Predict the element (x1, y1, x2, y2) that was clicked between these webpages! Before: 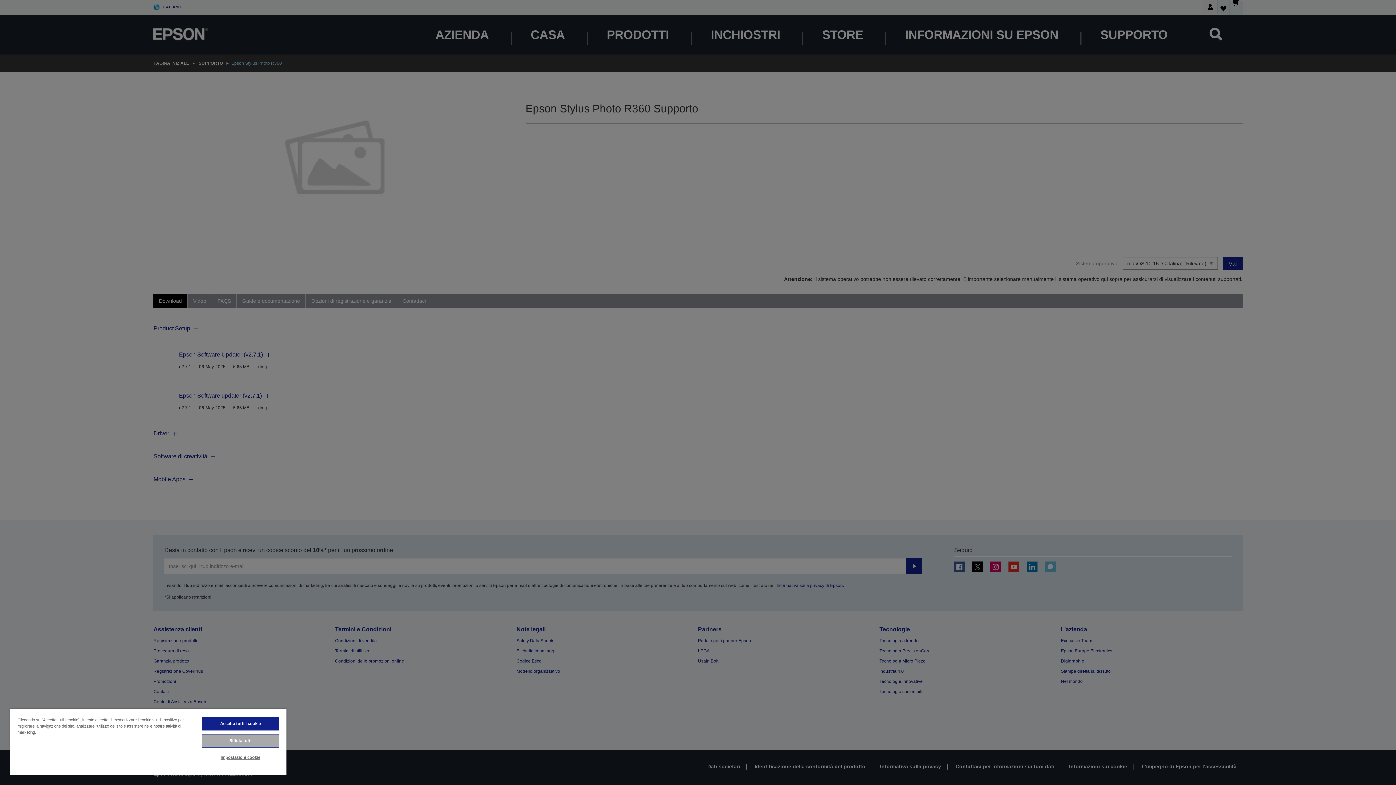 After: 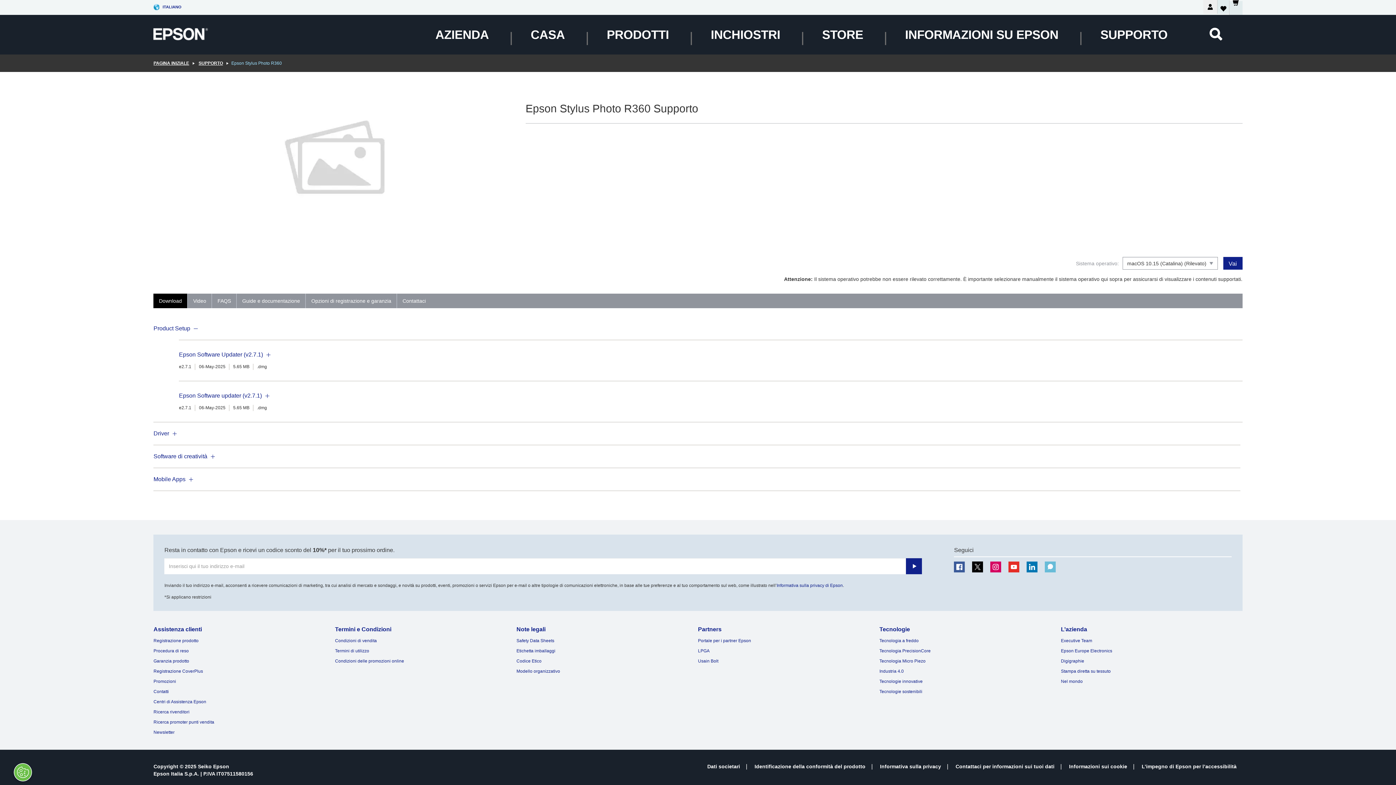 Action: label: Rifiuta tutti bbox: (201, 734, 279, 748)